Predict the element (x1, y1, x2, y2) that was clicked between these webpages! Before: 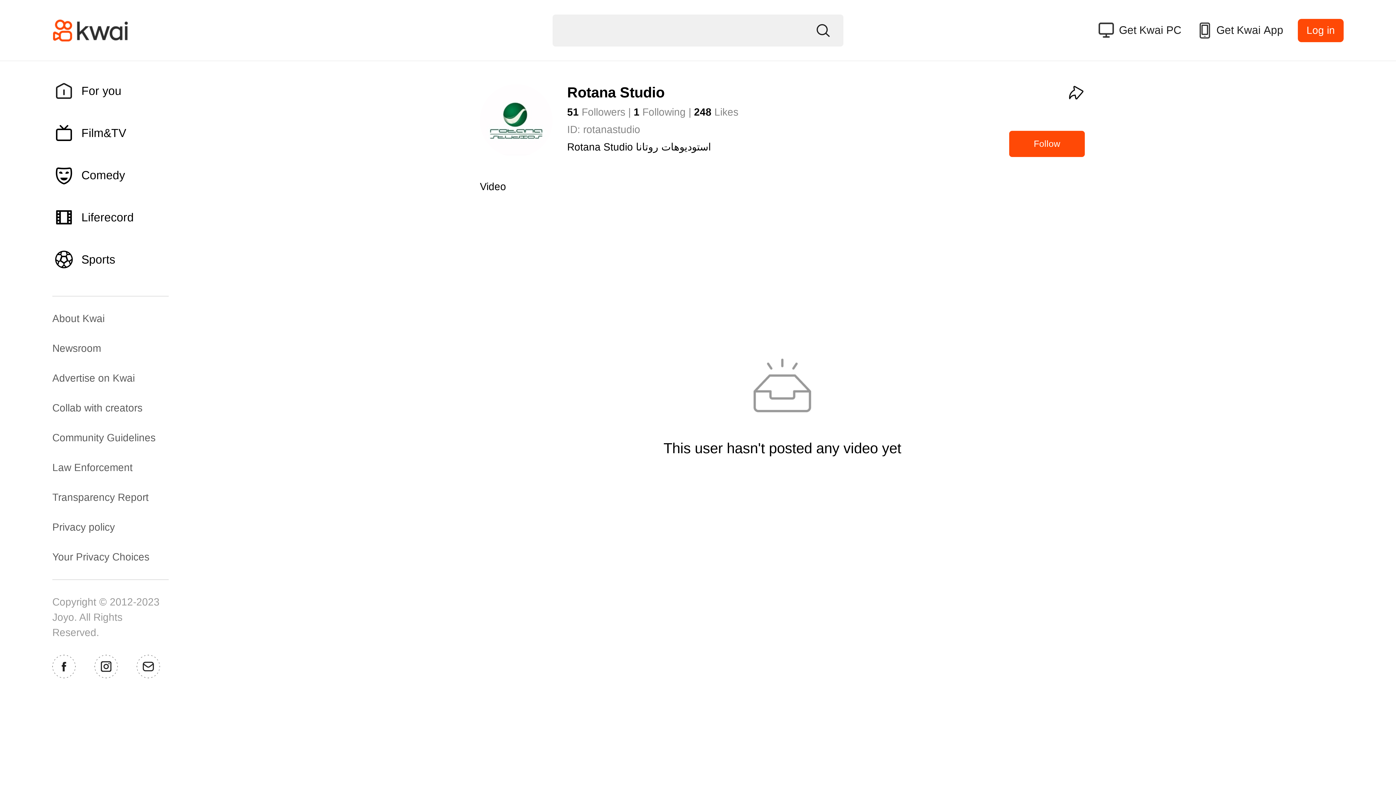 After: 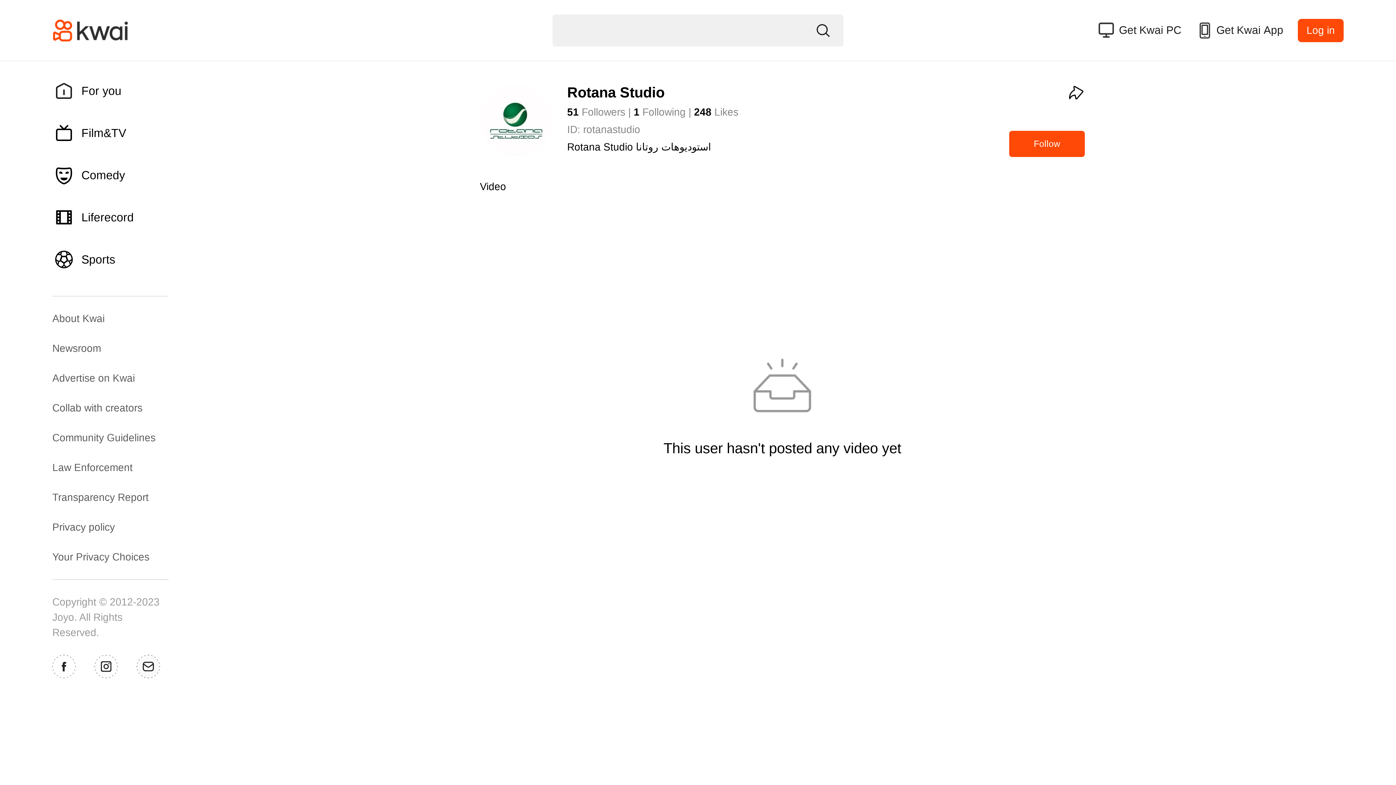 Action: bbox: (136, 655, 159, 678)